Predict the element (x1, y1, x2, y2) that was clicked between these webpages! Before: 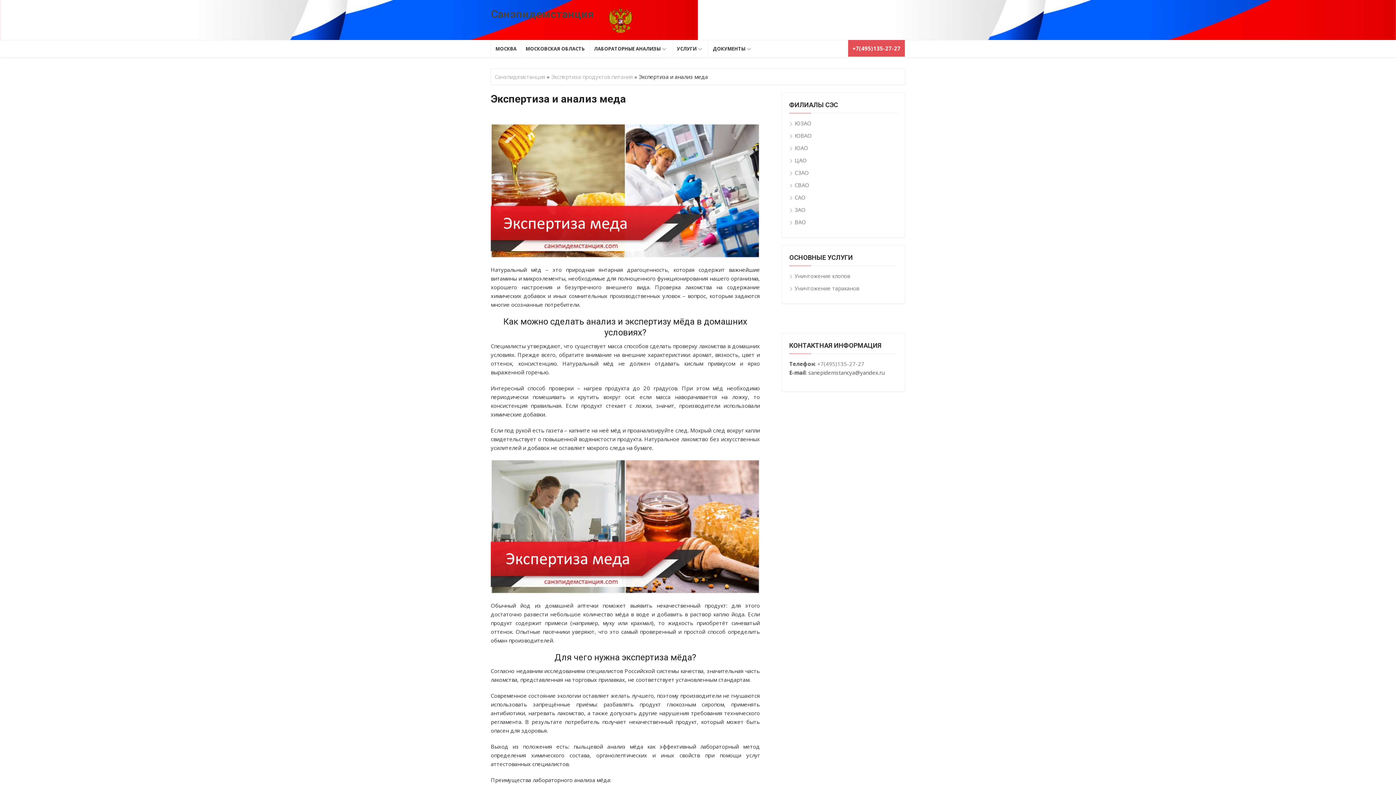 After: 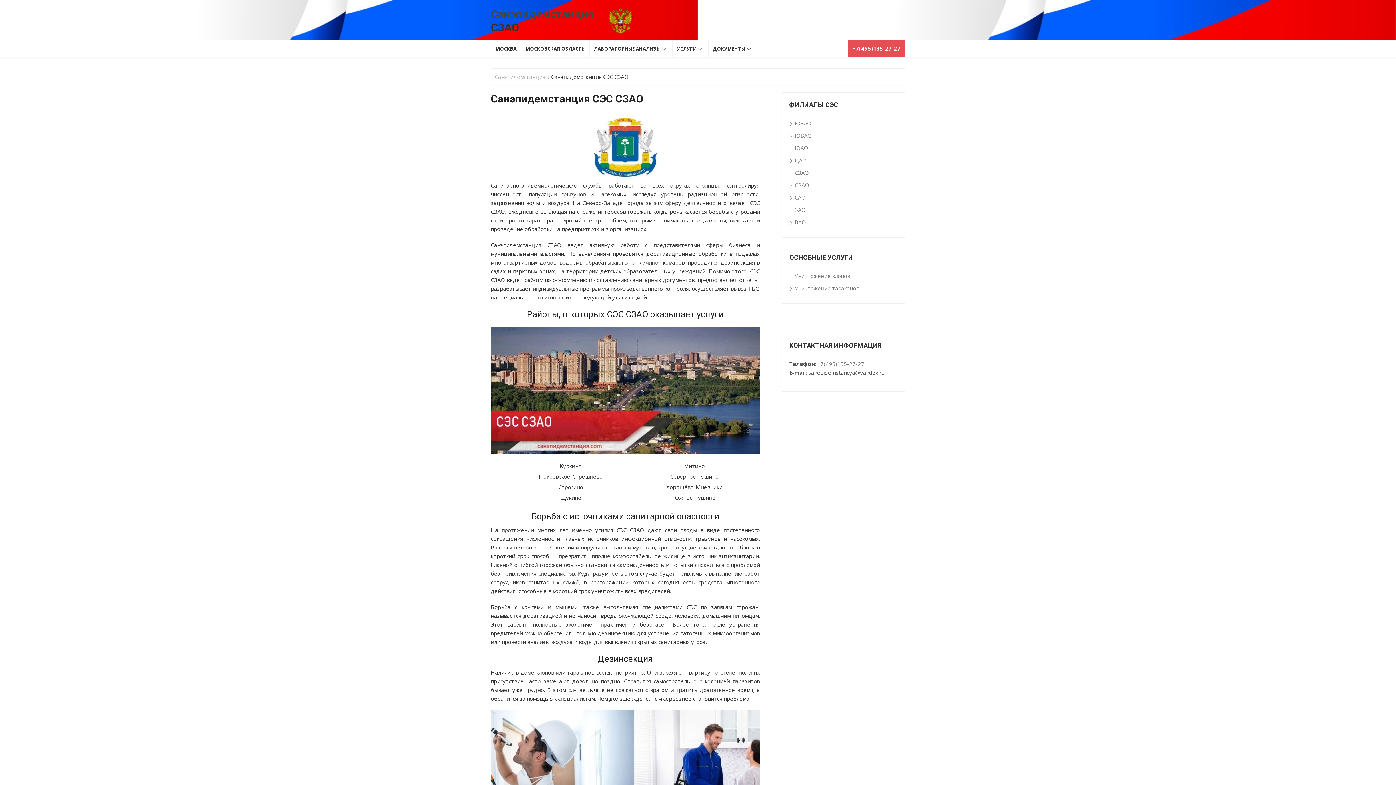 Action: bbox: (789, 169, 809, 176) label: СЗАО